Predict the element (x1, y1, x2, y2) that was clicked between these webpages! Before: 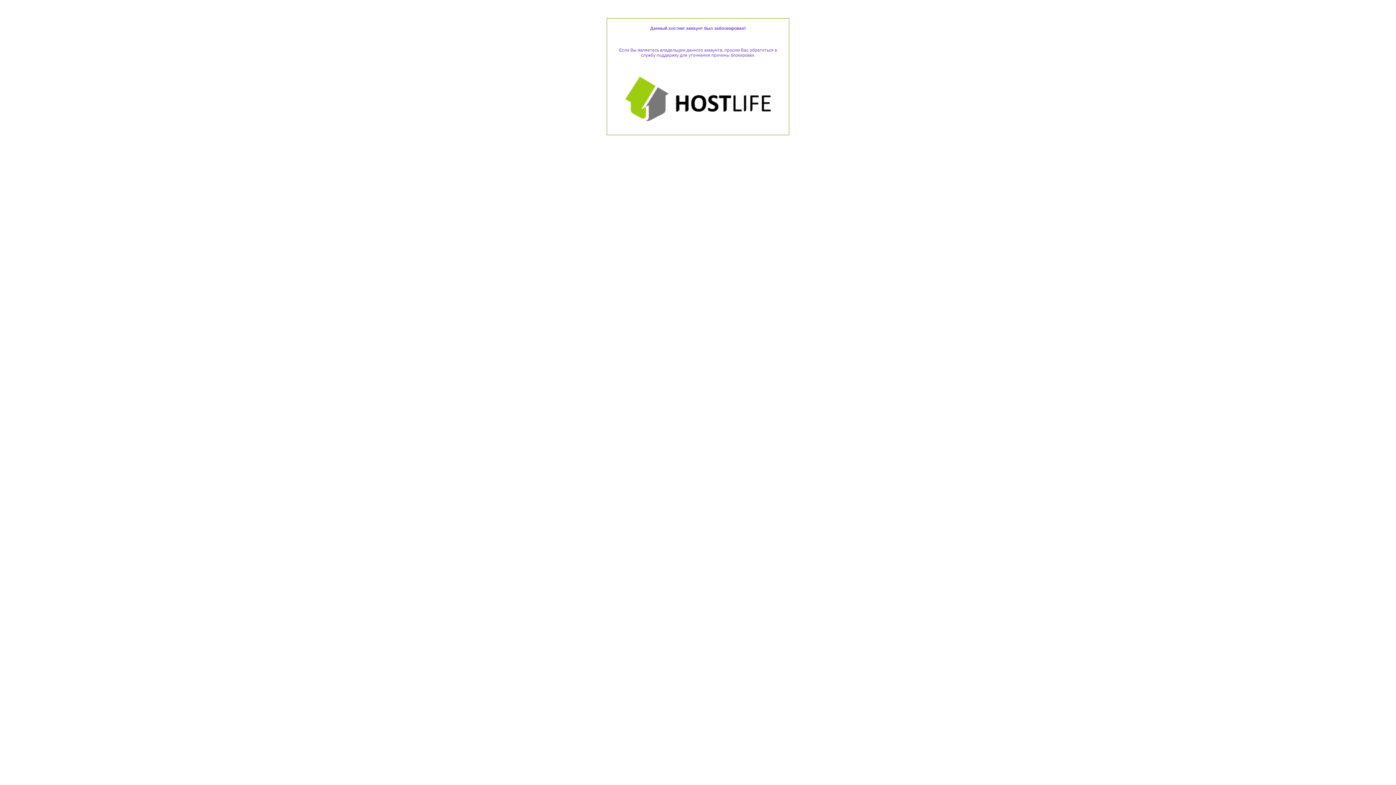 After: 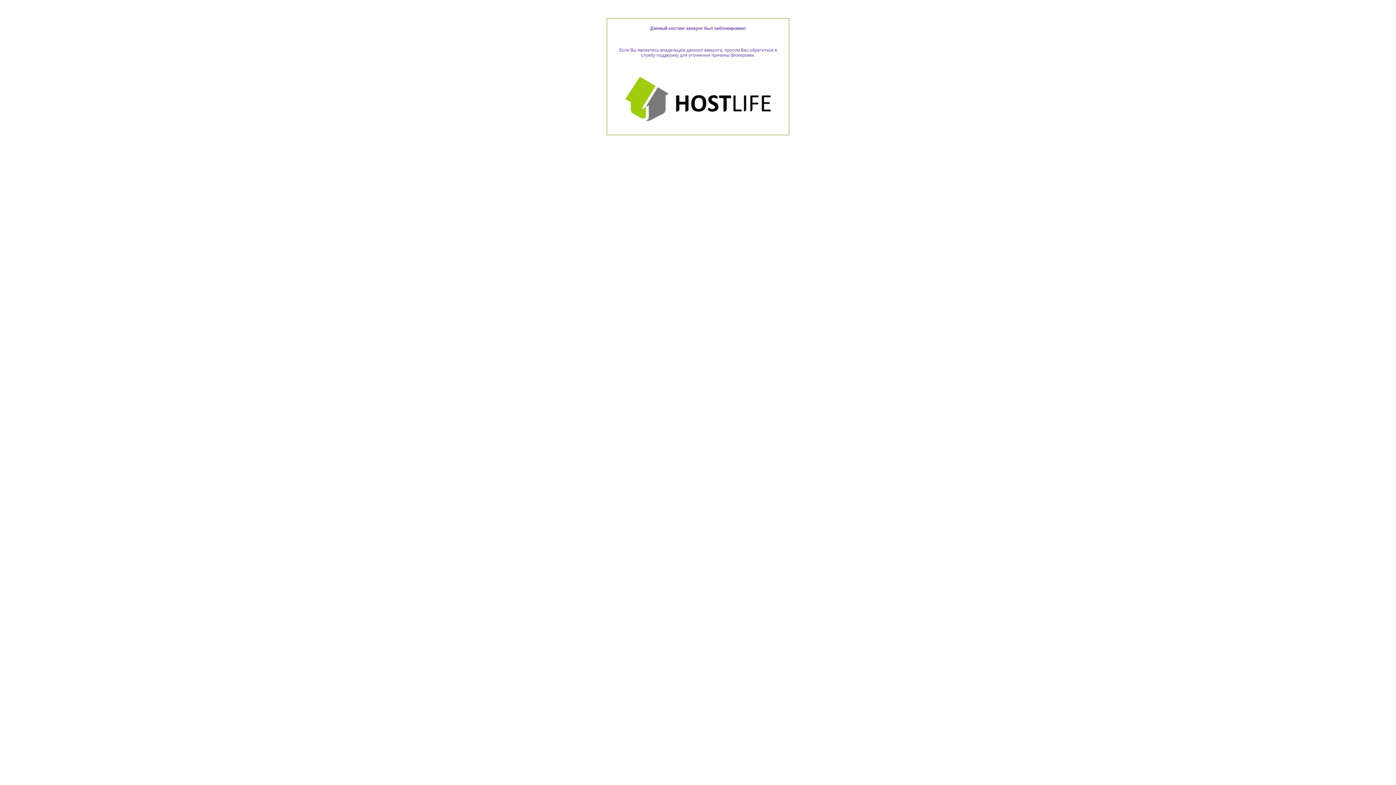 Action: bbox: (625, 117, 770, 122)